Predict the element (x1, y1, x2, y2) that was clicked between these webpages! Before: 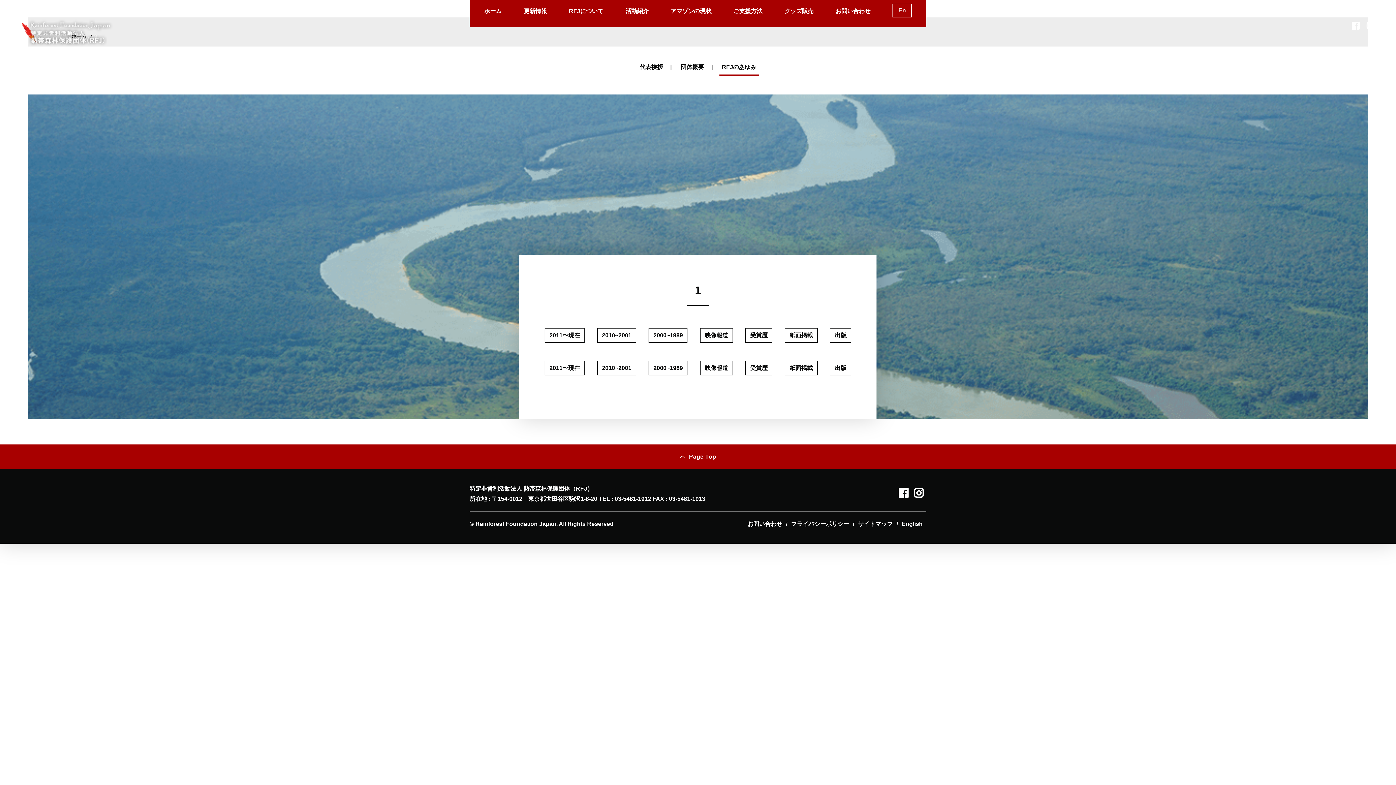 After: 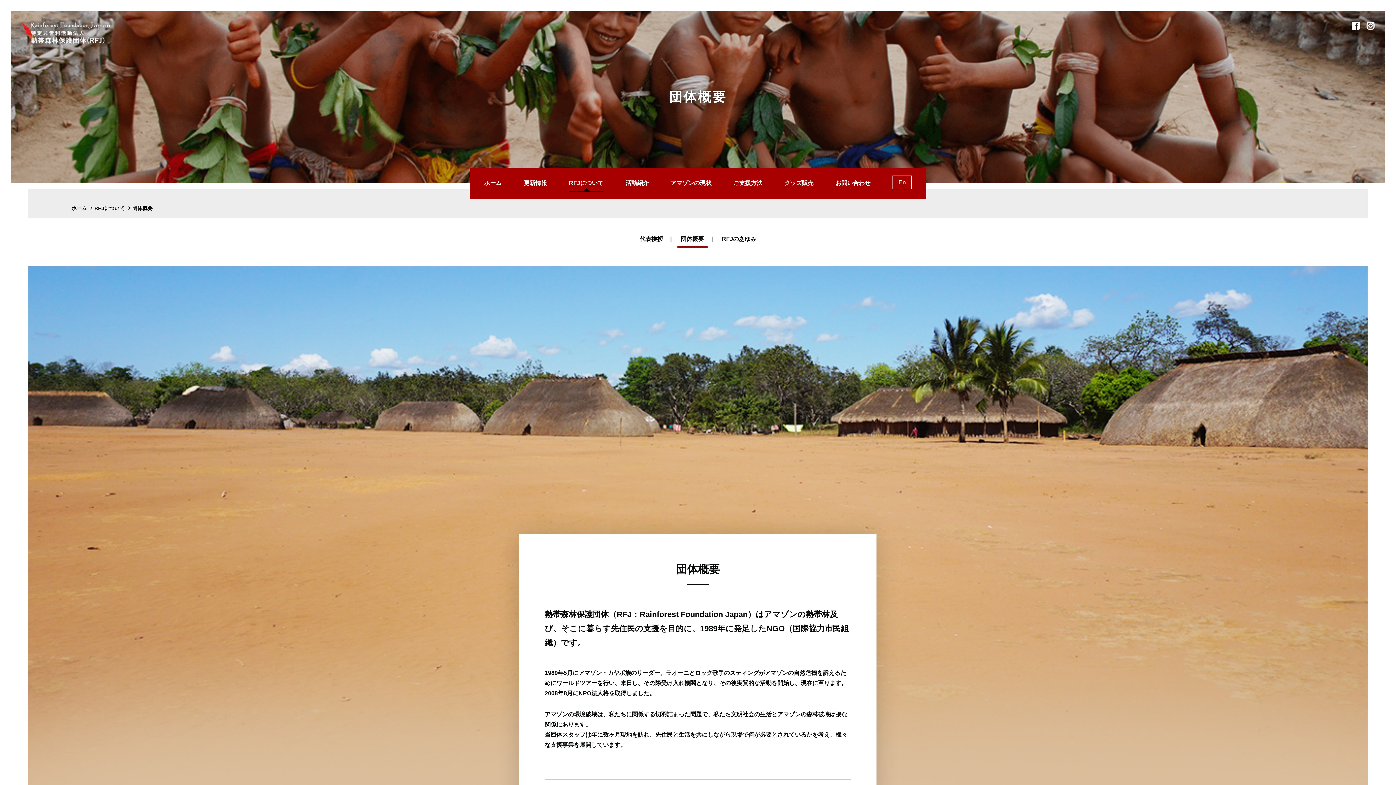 Action: label: 団体概要 bbox: (673, 62, 711, 72)